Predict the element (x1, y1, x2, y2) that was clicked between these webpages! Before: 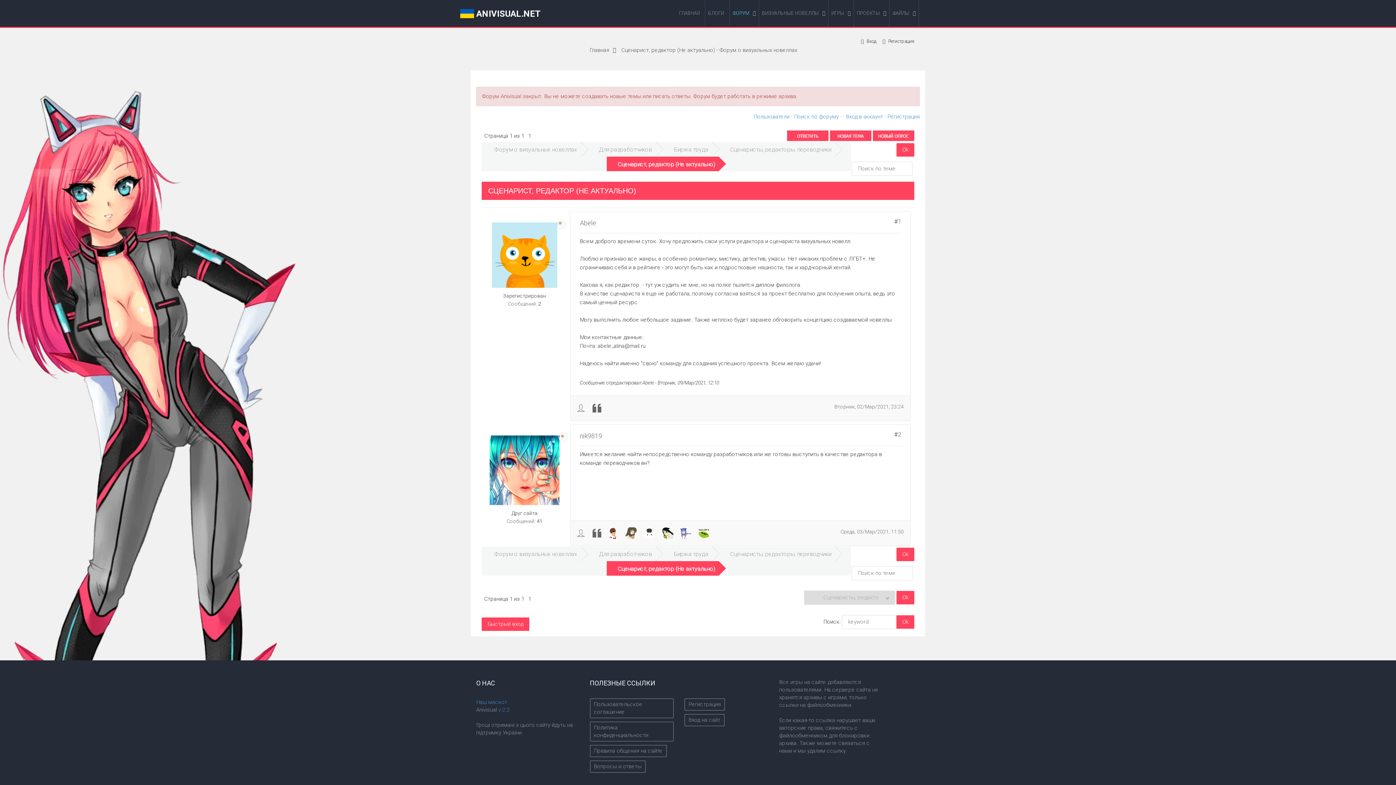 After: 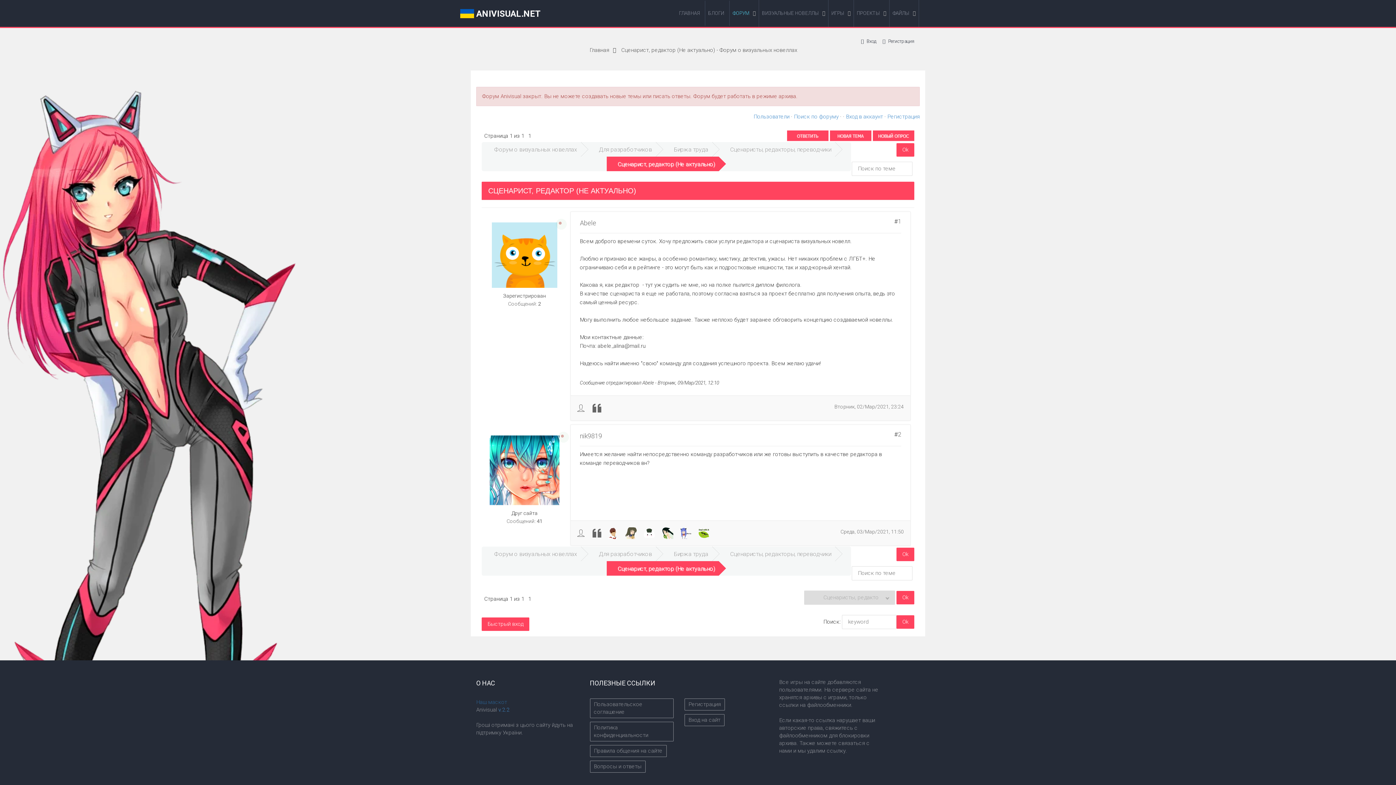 Action: bbox: (476, 699, 507, 705) label: Наш маскот